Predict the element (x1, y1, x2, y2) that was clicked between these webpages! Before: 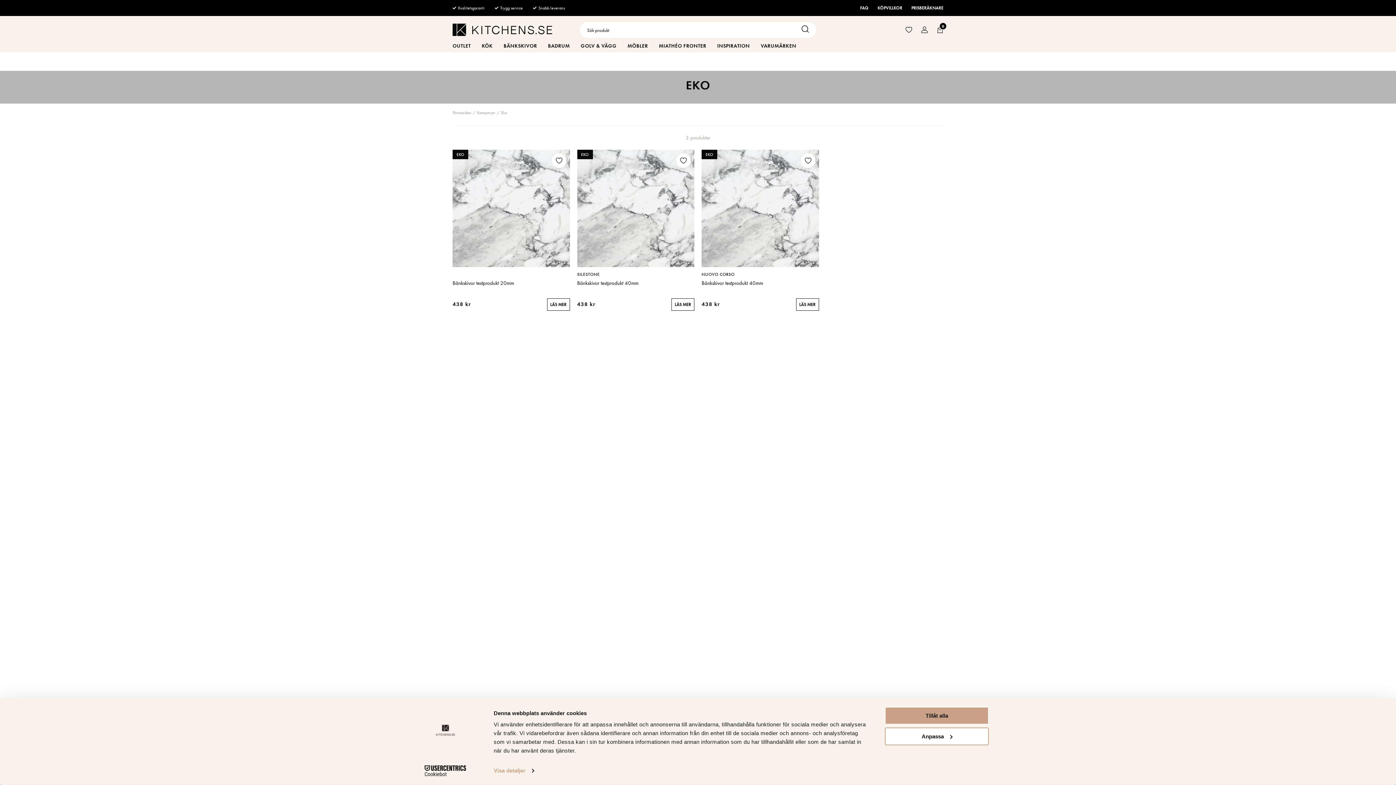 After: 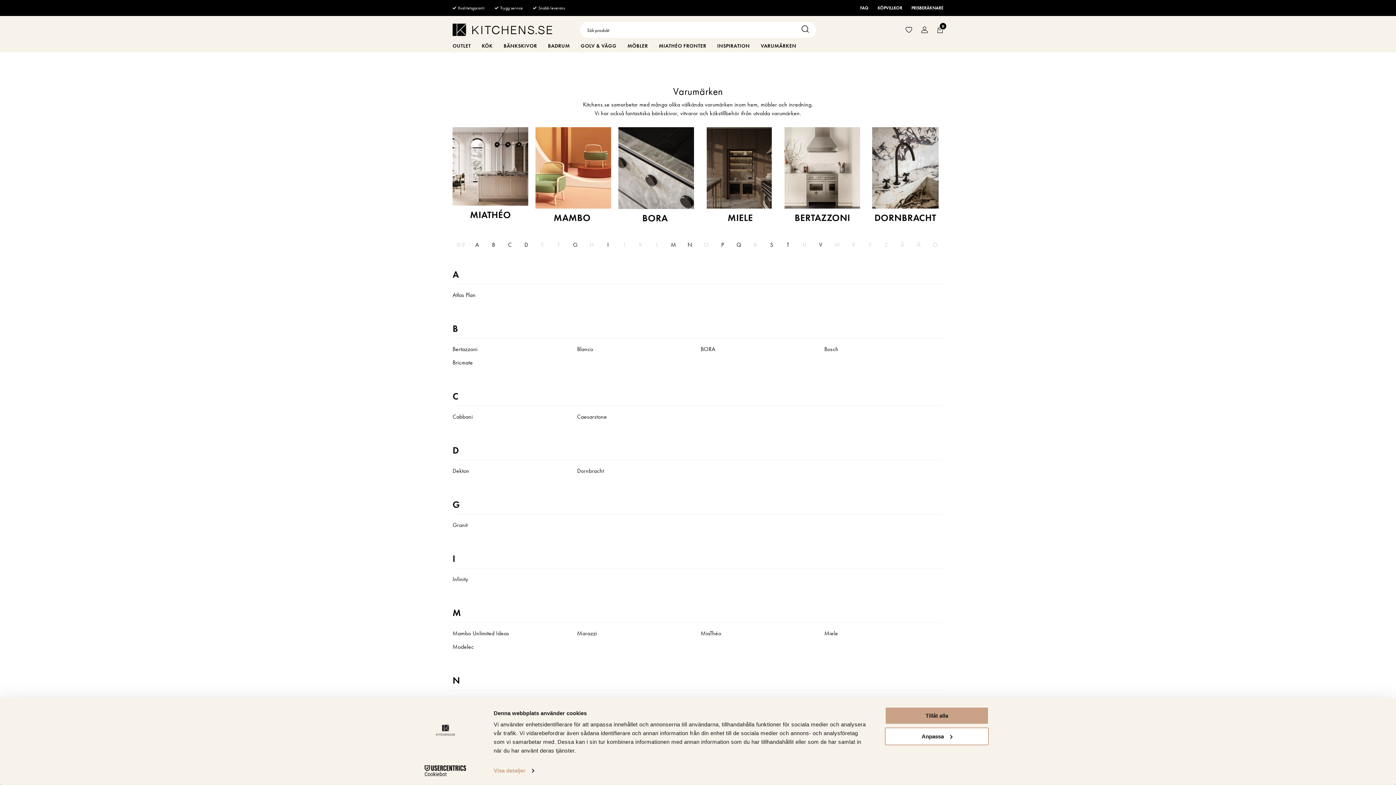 Action: label: VARUMÄRKEN bbox: (755, 39, 802, 52)